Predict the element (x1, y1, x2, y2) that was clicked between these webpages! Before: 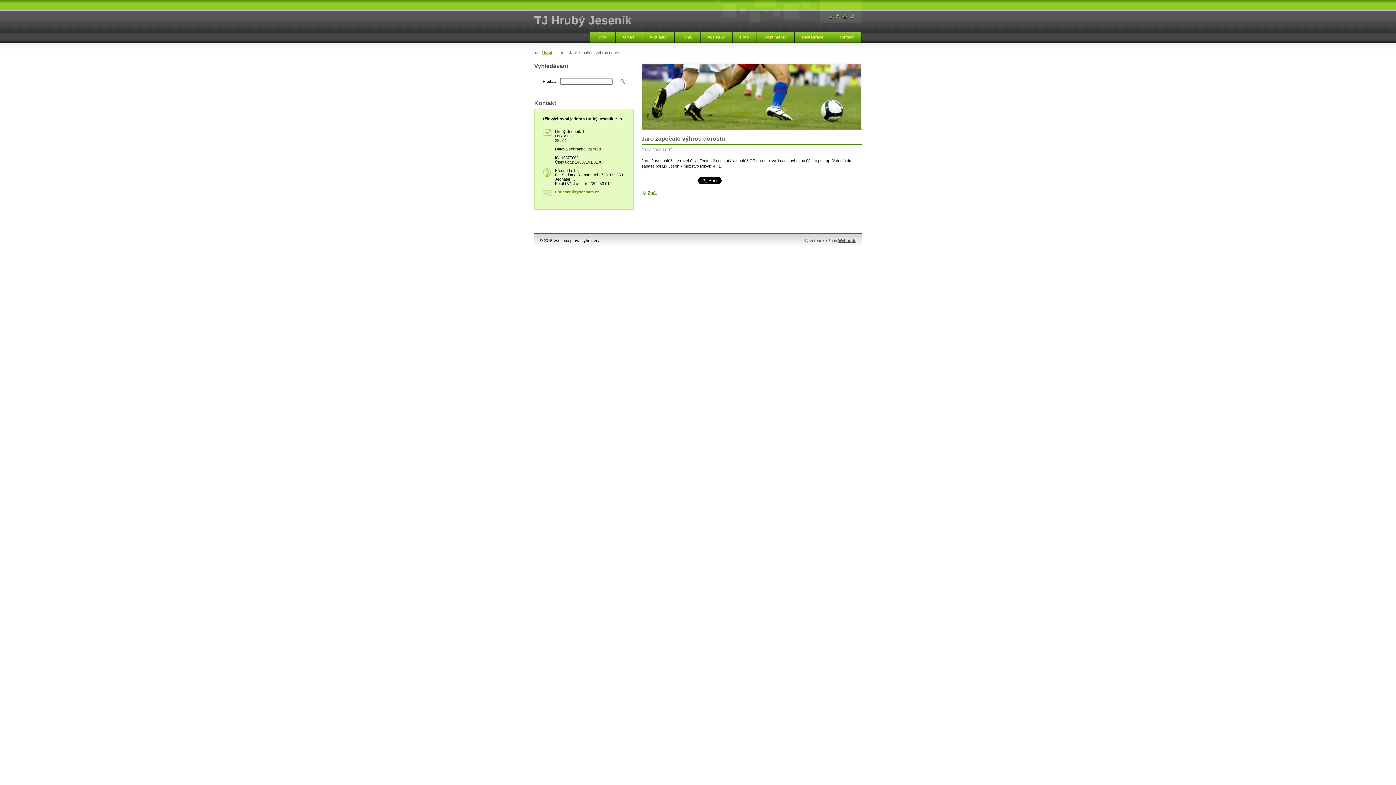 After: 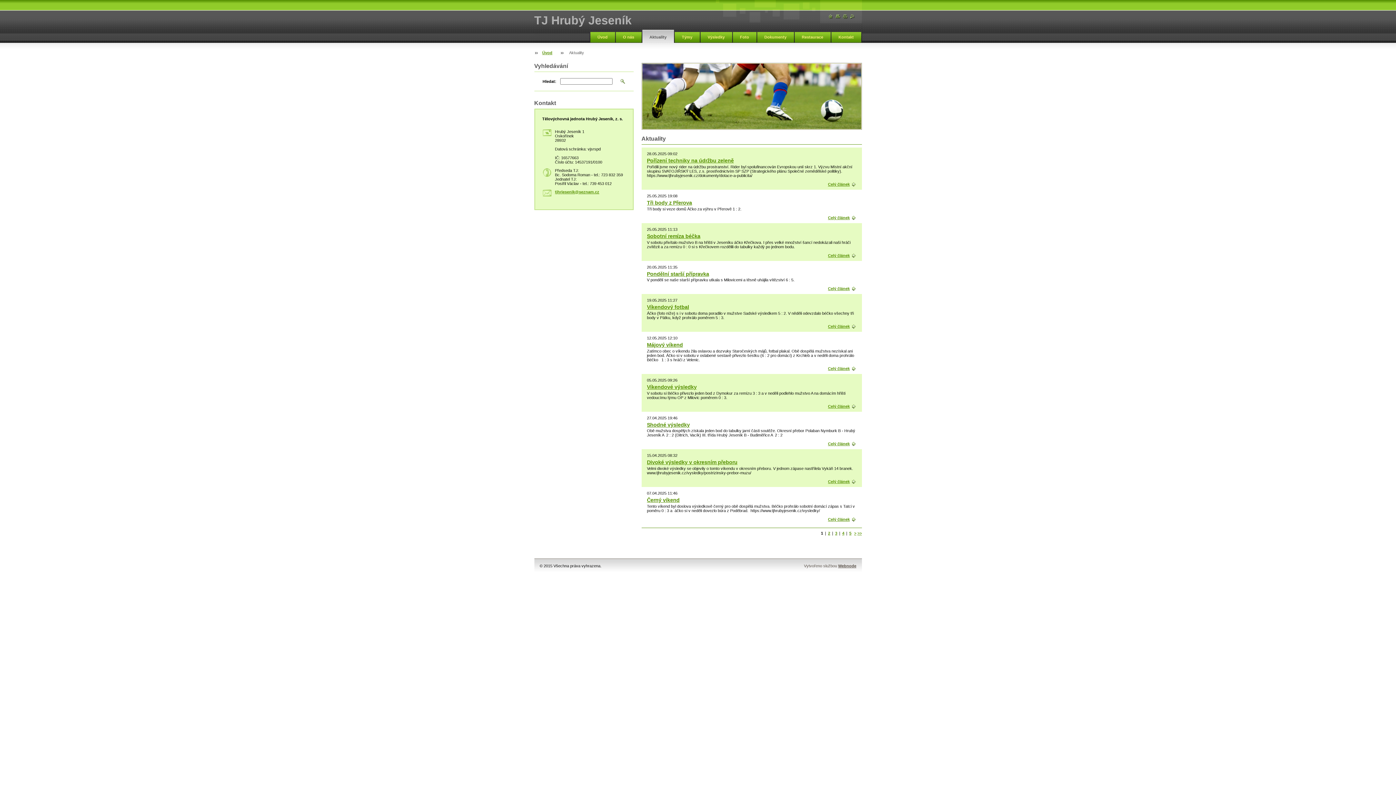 Action: label: Aktuality bbox: (642, 29, 674, 42)